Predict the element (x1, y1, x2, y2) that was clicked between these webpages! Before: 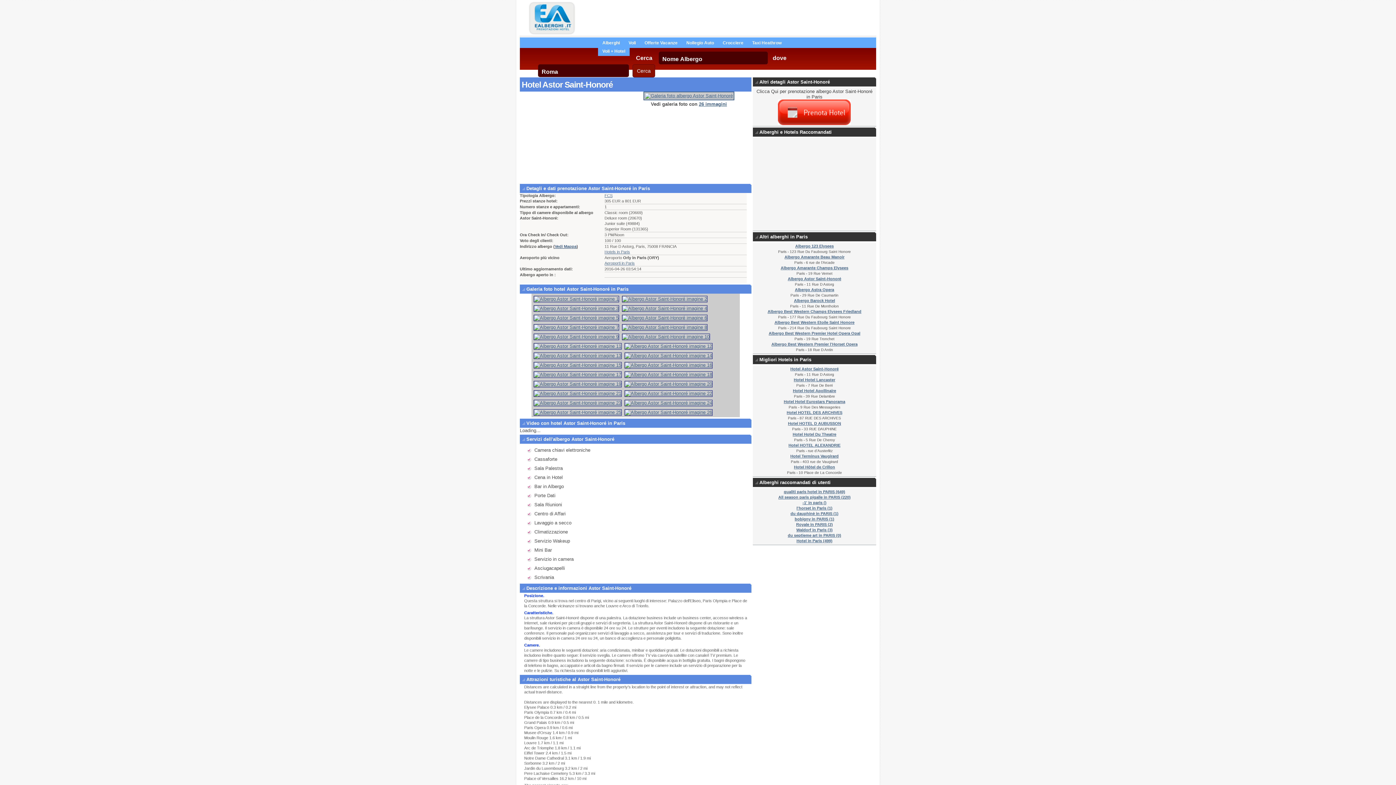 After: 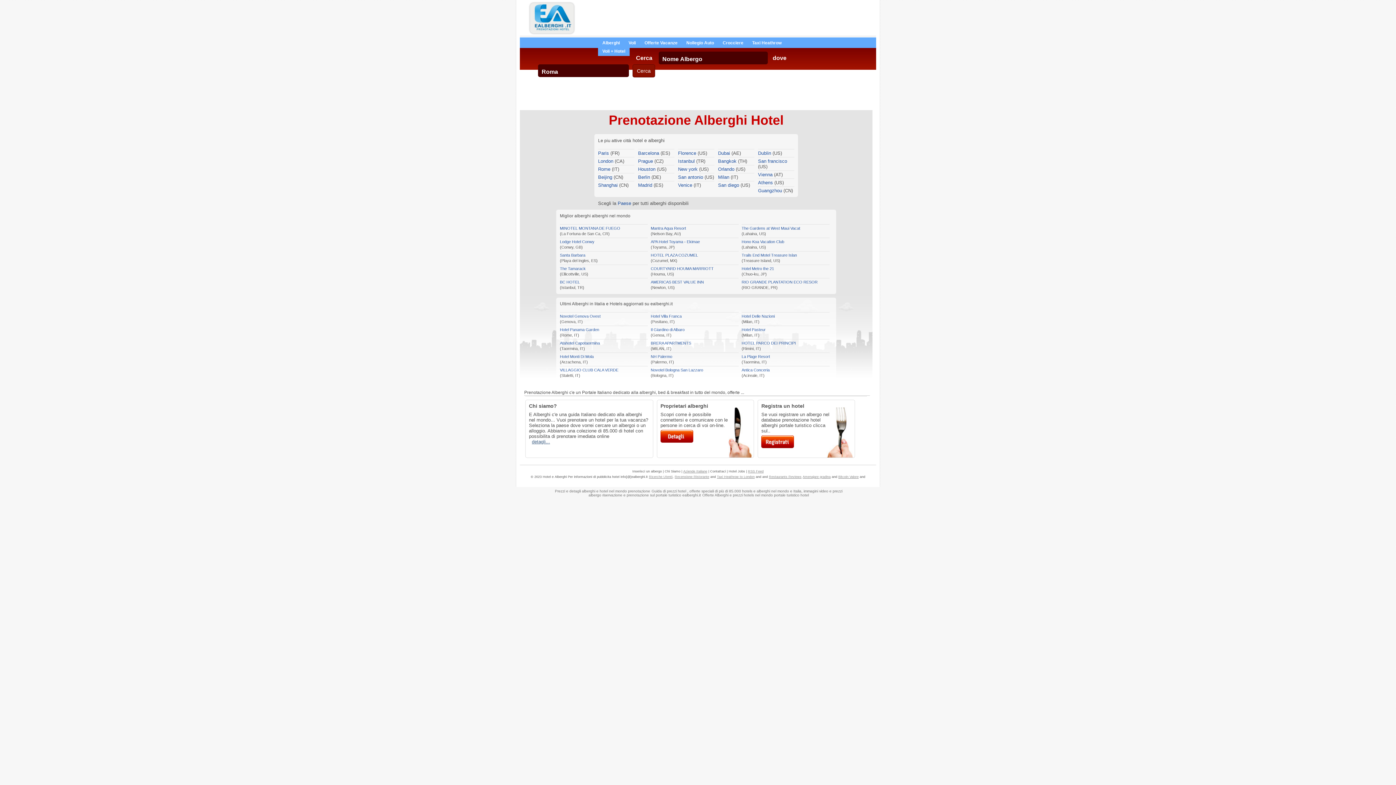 Action: bbox: (527, 30, 576, 35)